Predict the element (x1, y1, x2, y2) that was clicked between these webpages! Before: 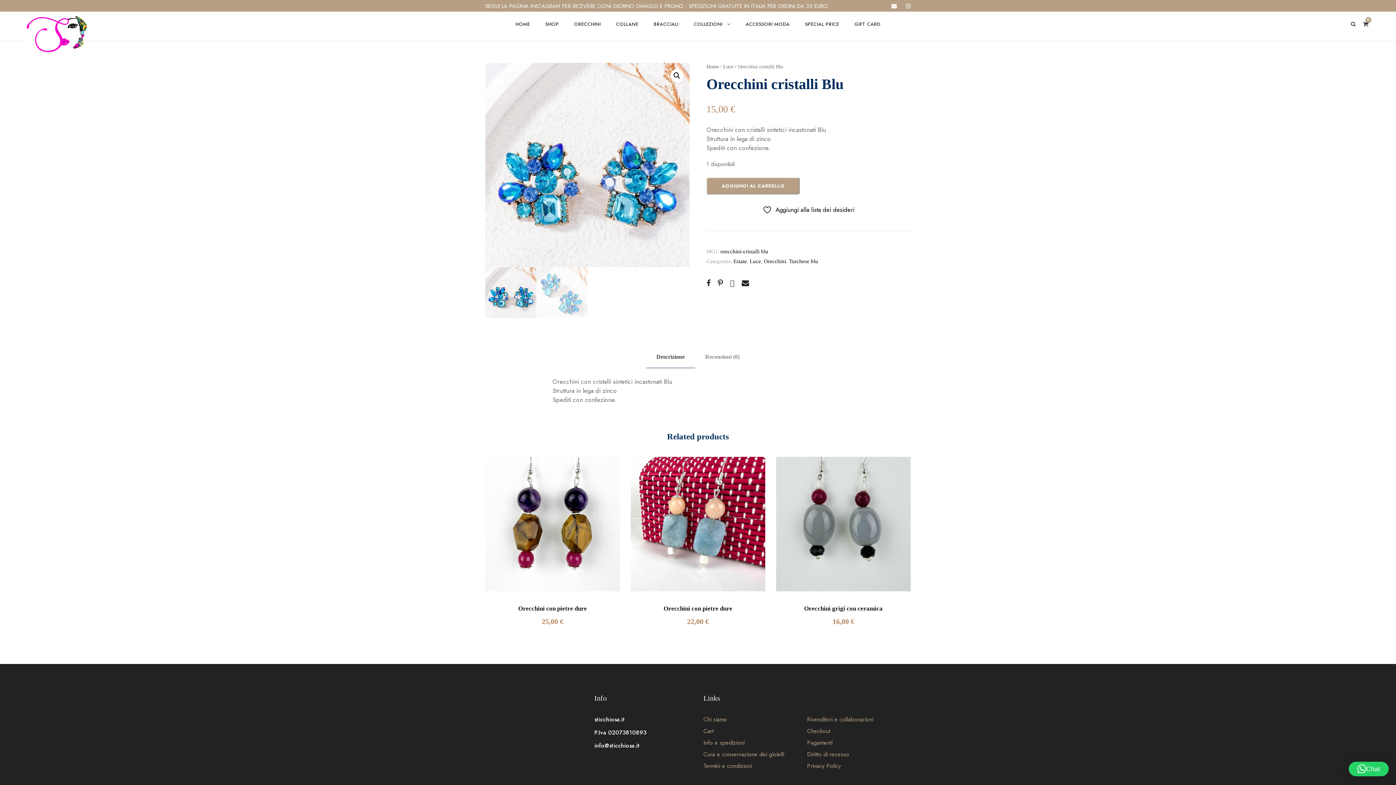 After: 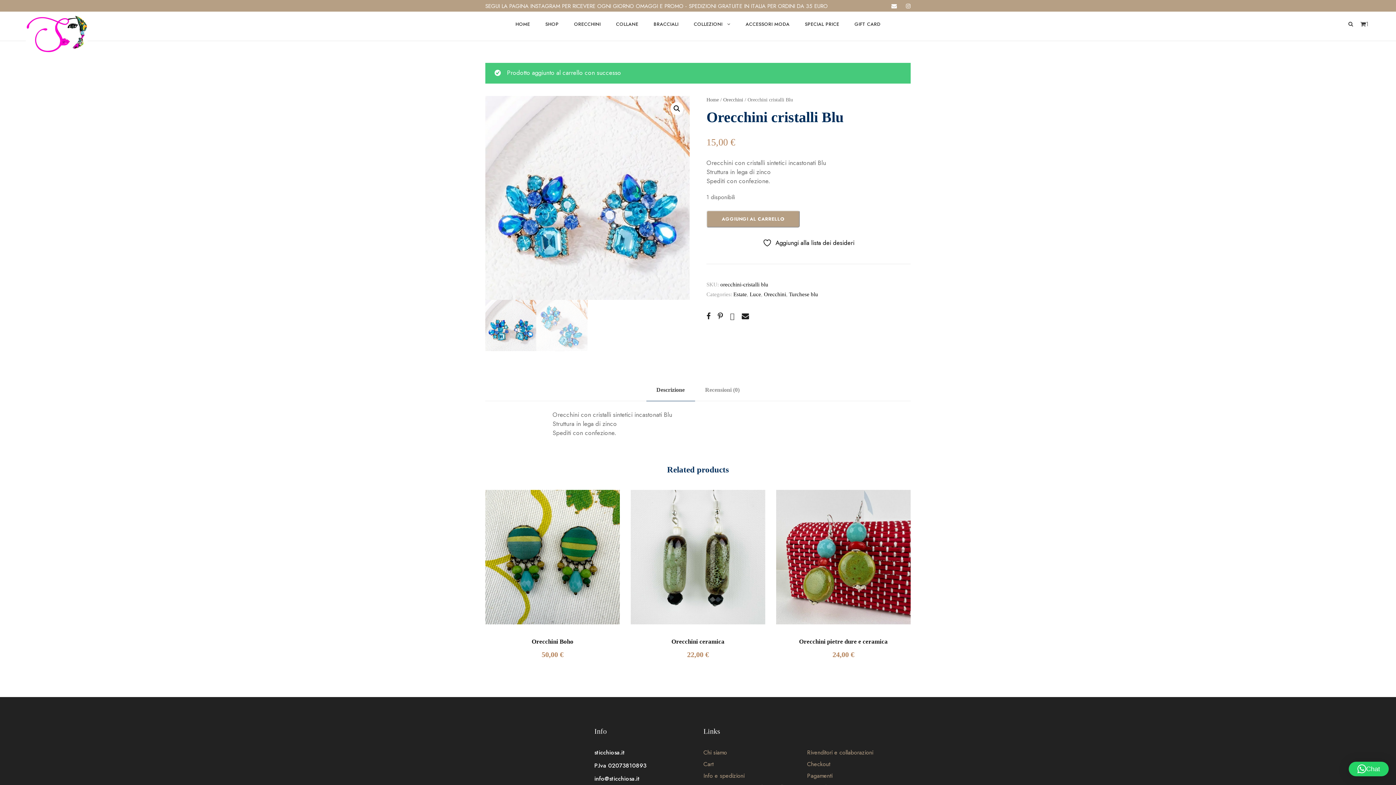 Action: label: AGGIUNGI AL CARRELLO bbox: (706, 177, 800, 194)